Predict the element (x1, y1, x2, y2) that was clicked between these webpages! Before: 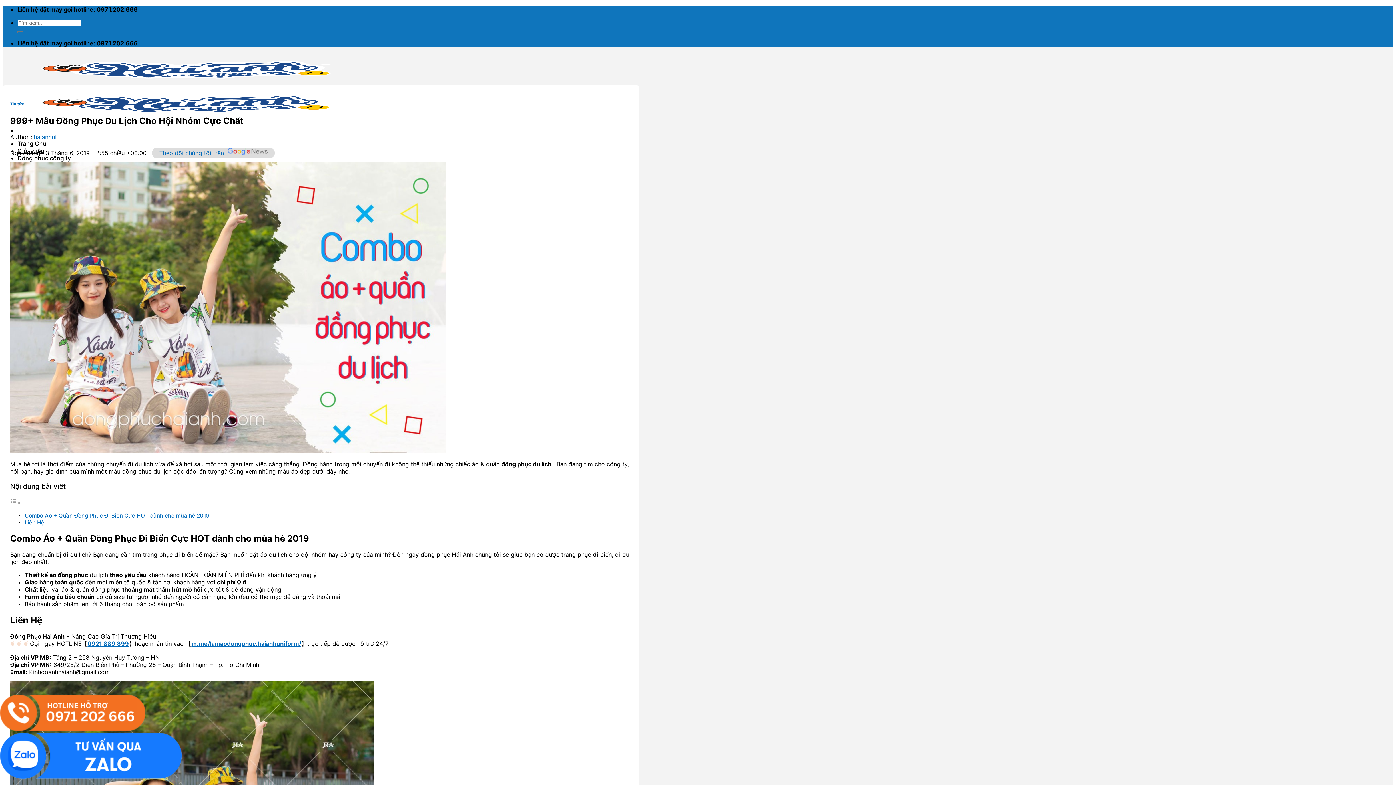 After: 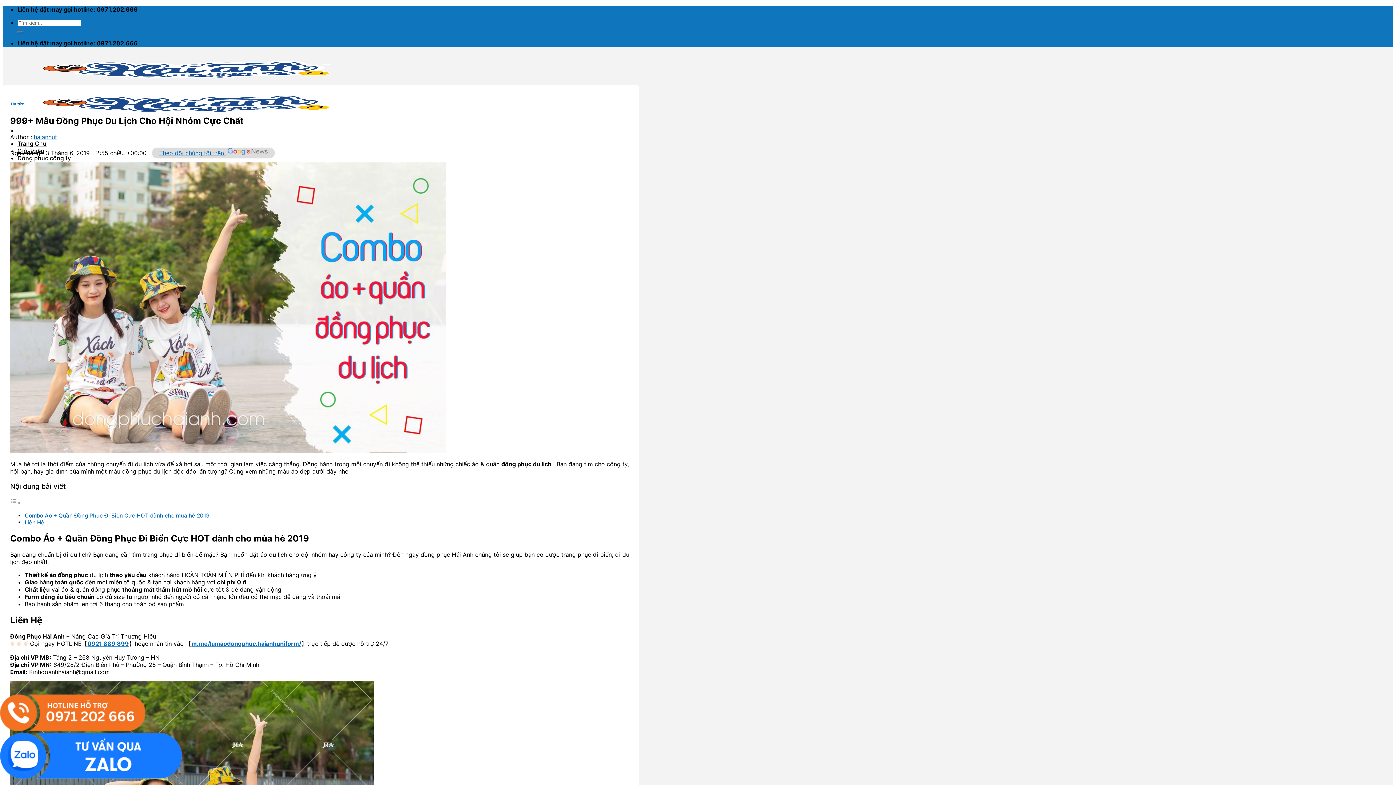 Action: bbox: (0, 733, 181, 780)